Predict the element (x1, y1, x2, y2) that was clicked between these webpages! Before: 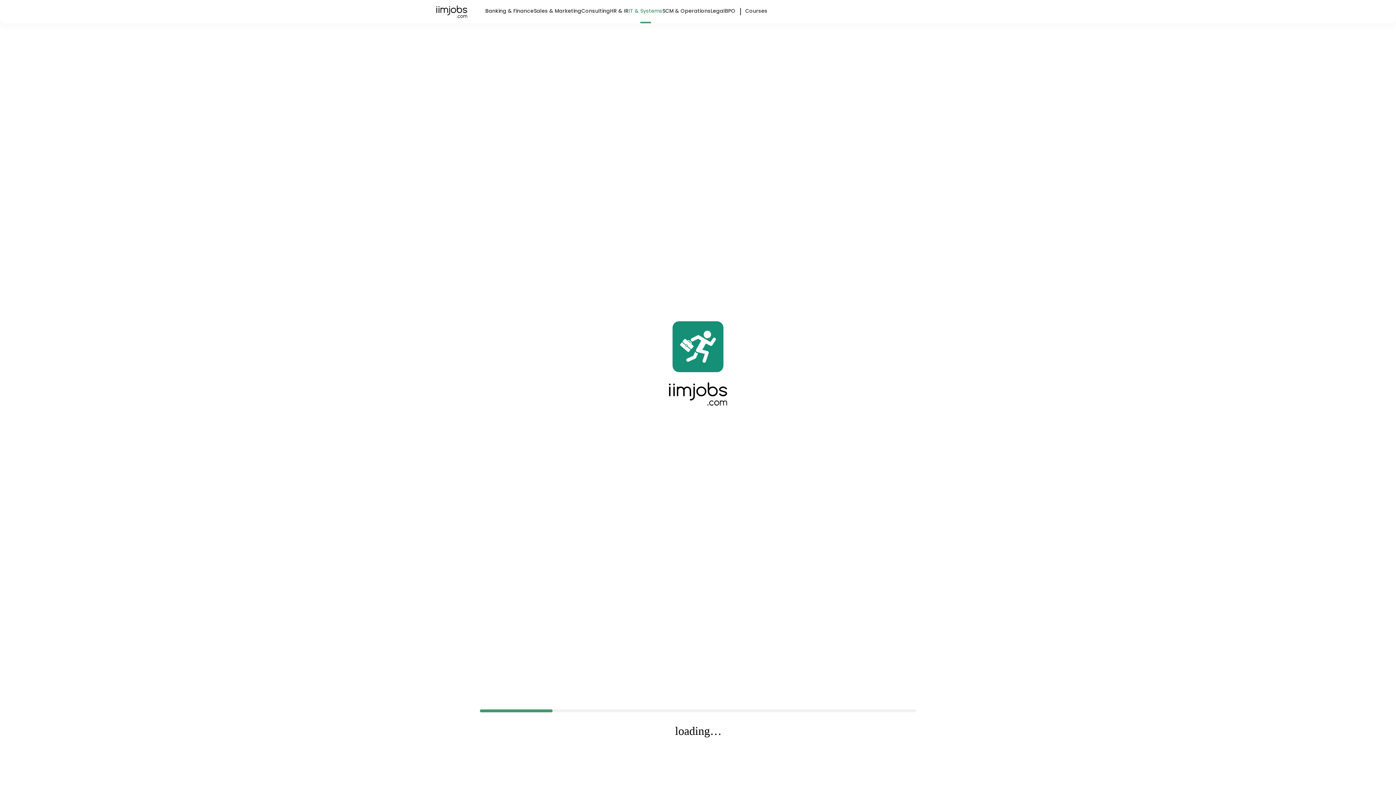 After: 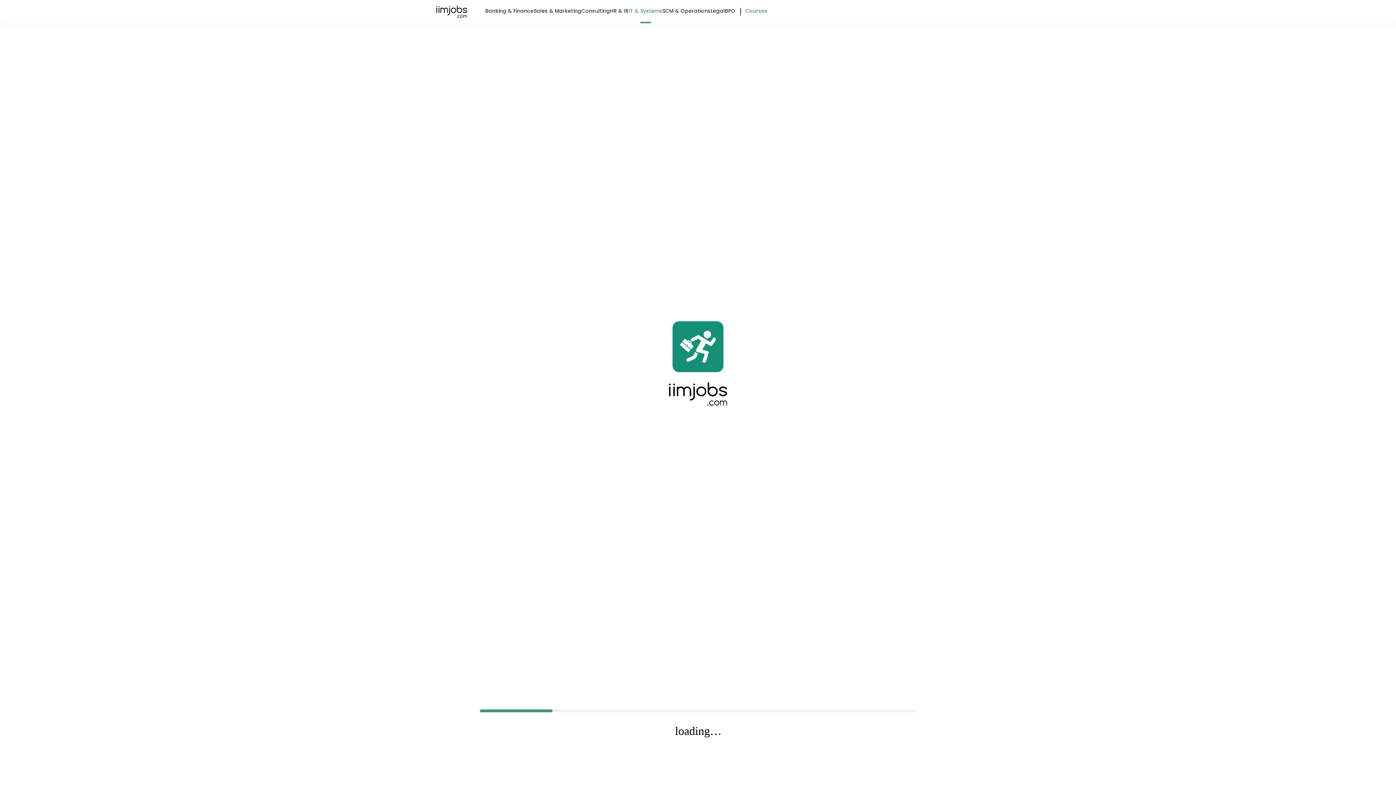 Action: label: Courses bbox: (745, 7, 767, 23)